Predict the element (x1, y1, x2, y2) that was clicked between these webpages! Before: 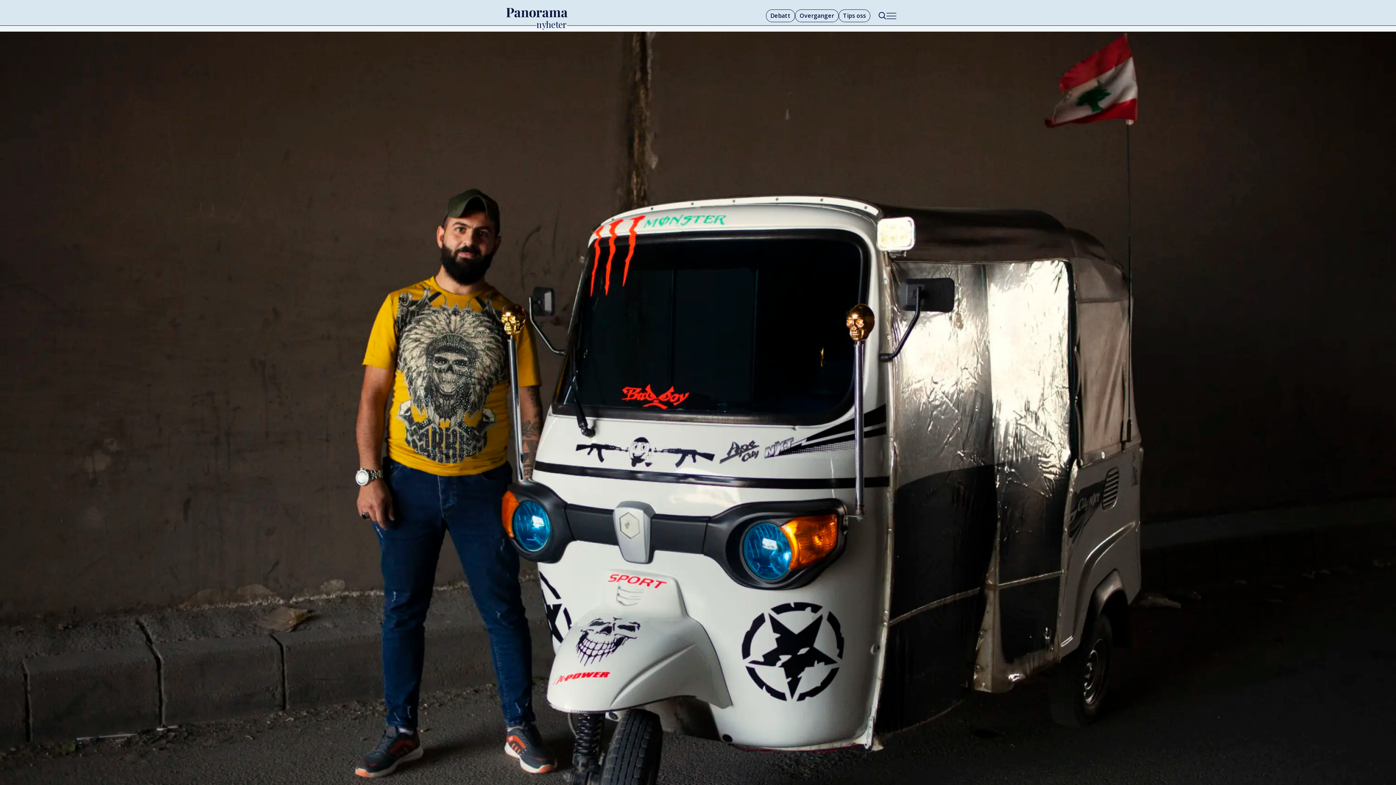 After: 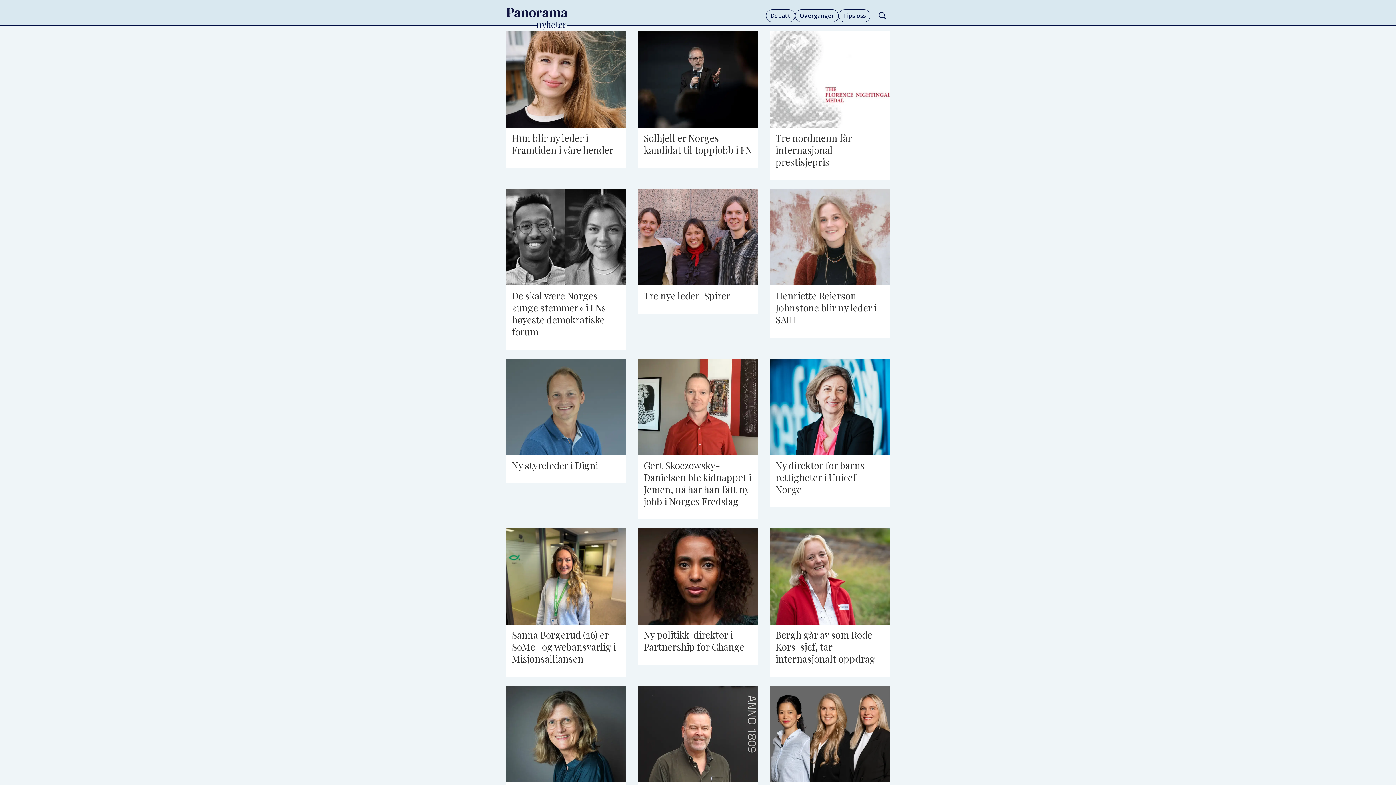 Action: label: Overganger bbox: (799, 11, 834, 19)